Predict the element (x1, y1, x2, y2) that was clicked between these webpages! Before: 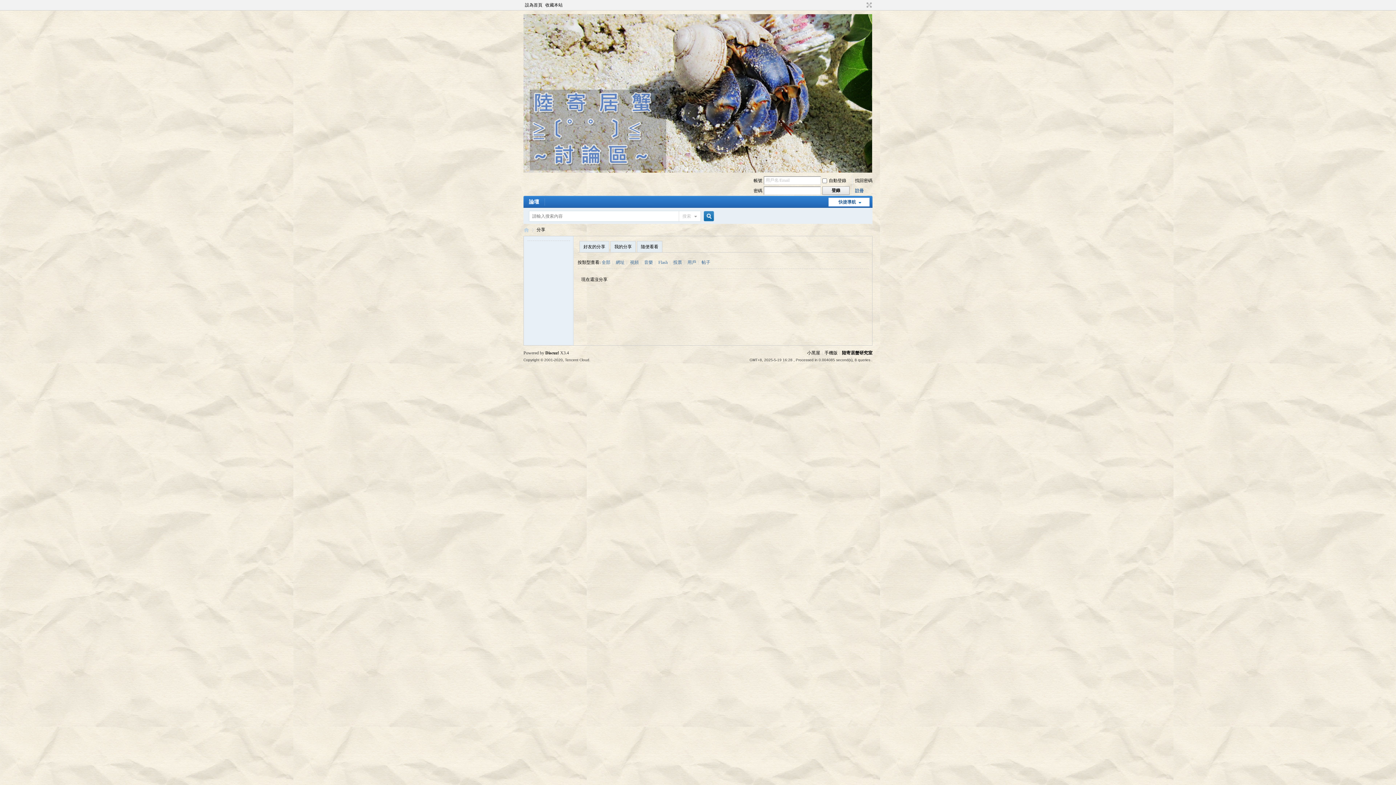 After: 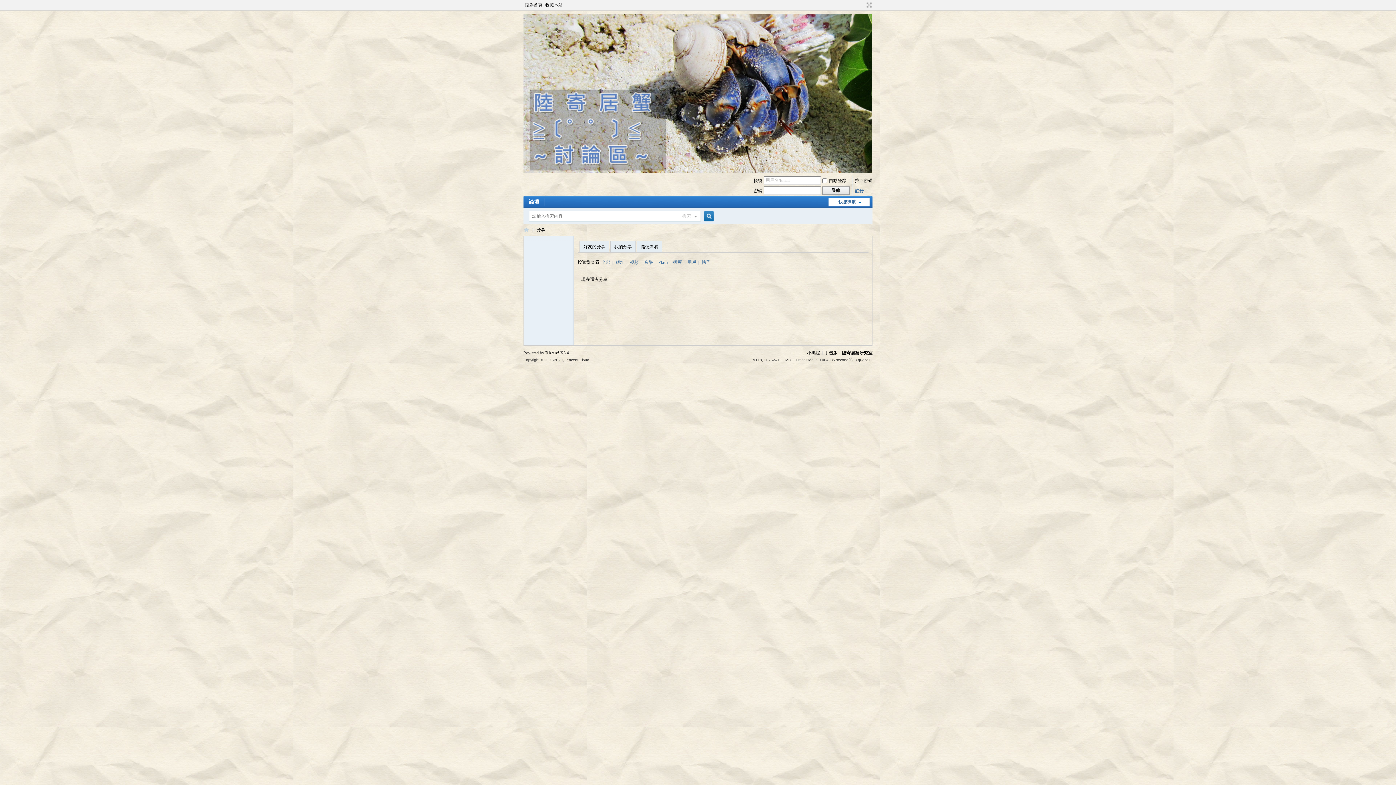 Action: label: Discuz! bbox: (545, 350, 559, 355)